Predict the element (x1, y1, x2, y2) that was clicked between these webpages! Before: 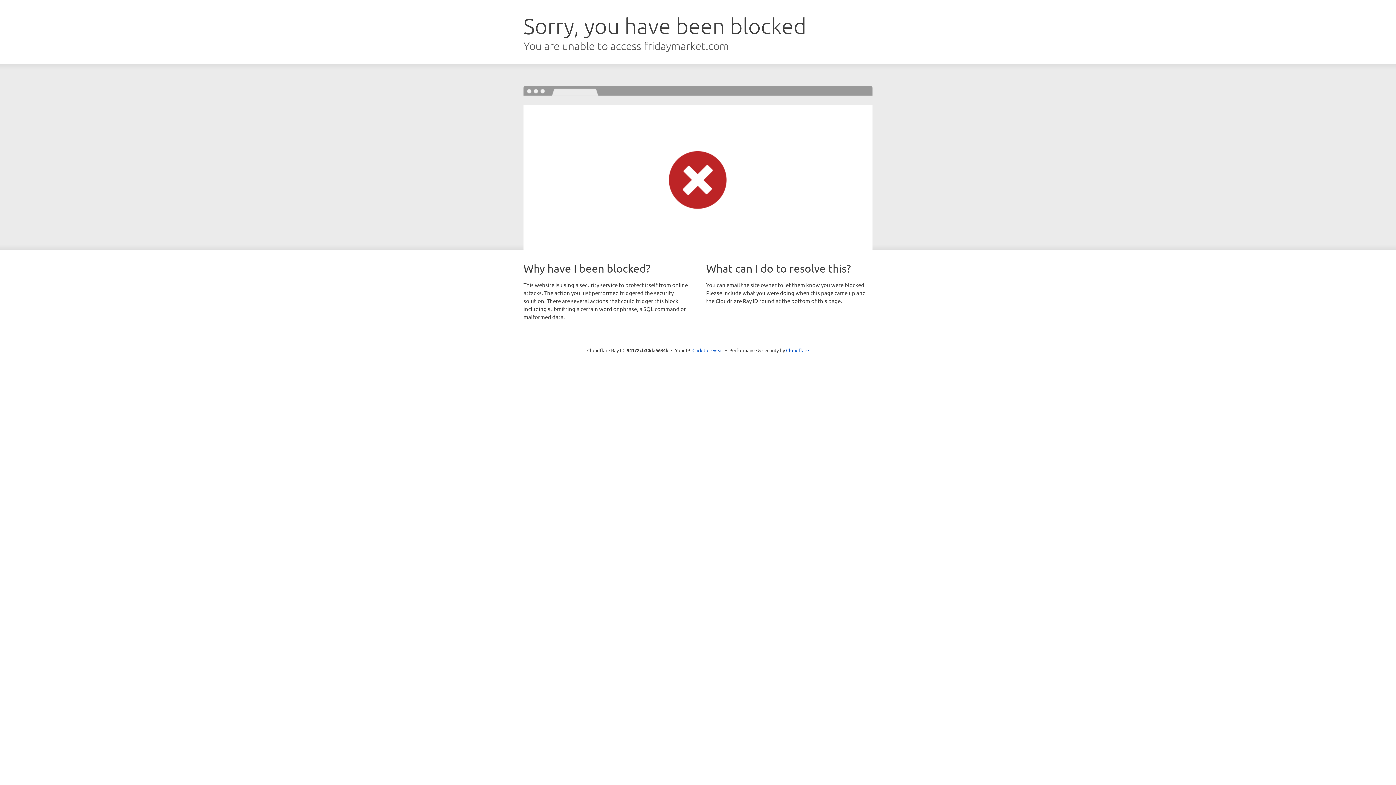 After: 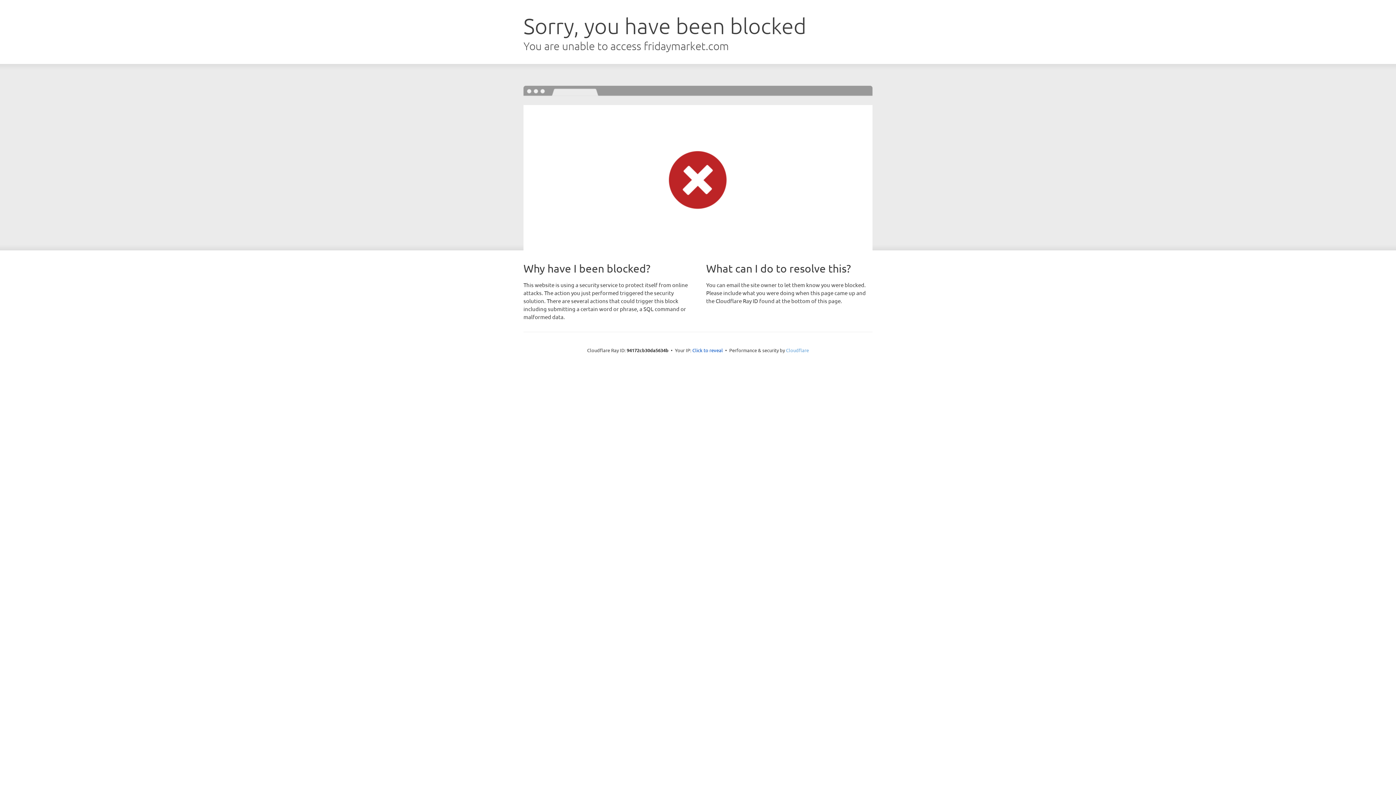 Action: bbox: (786, 347, 809, 353) label: Cloudflare